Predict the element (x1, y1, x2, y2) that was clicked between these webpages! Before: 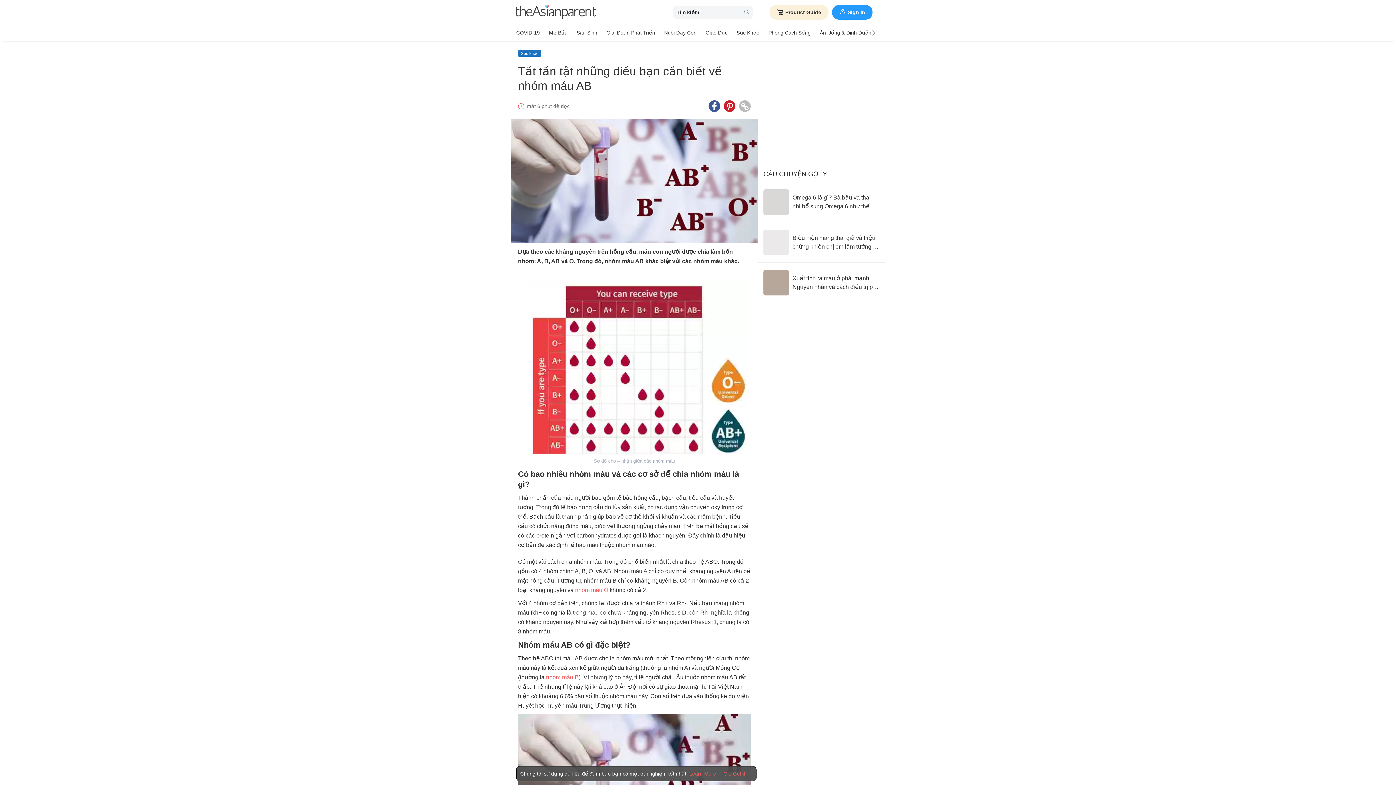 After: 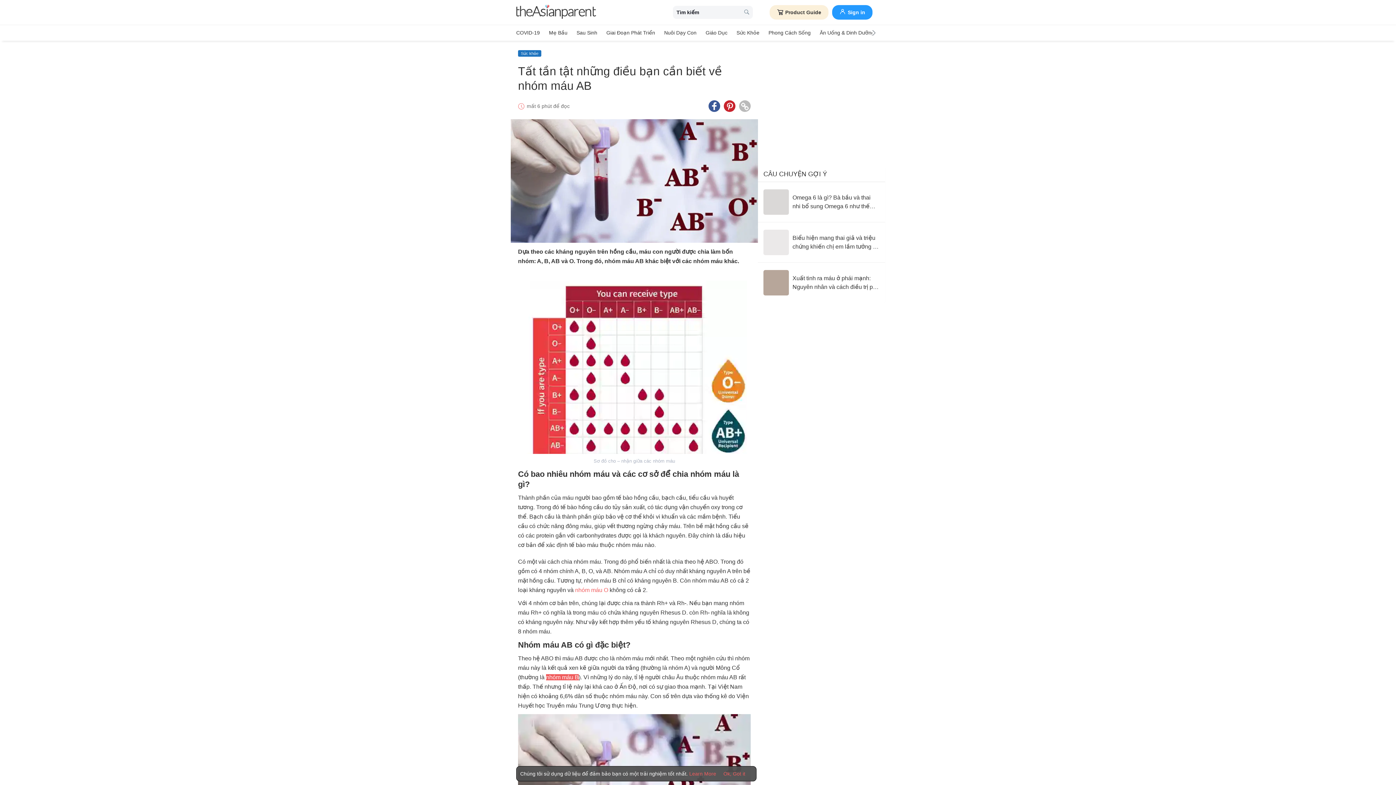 Action: bbox: (546, 674, 578, 680) label: nhóm máu B